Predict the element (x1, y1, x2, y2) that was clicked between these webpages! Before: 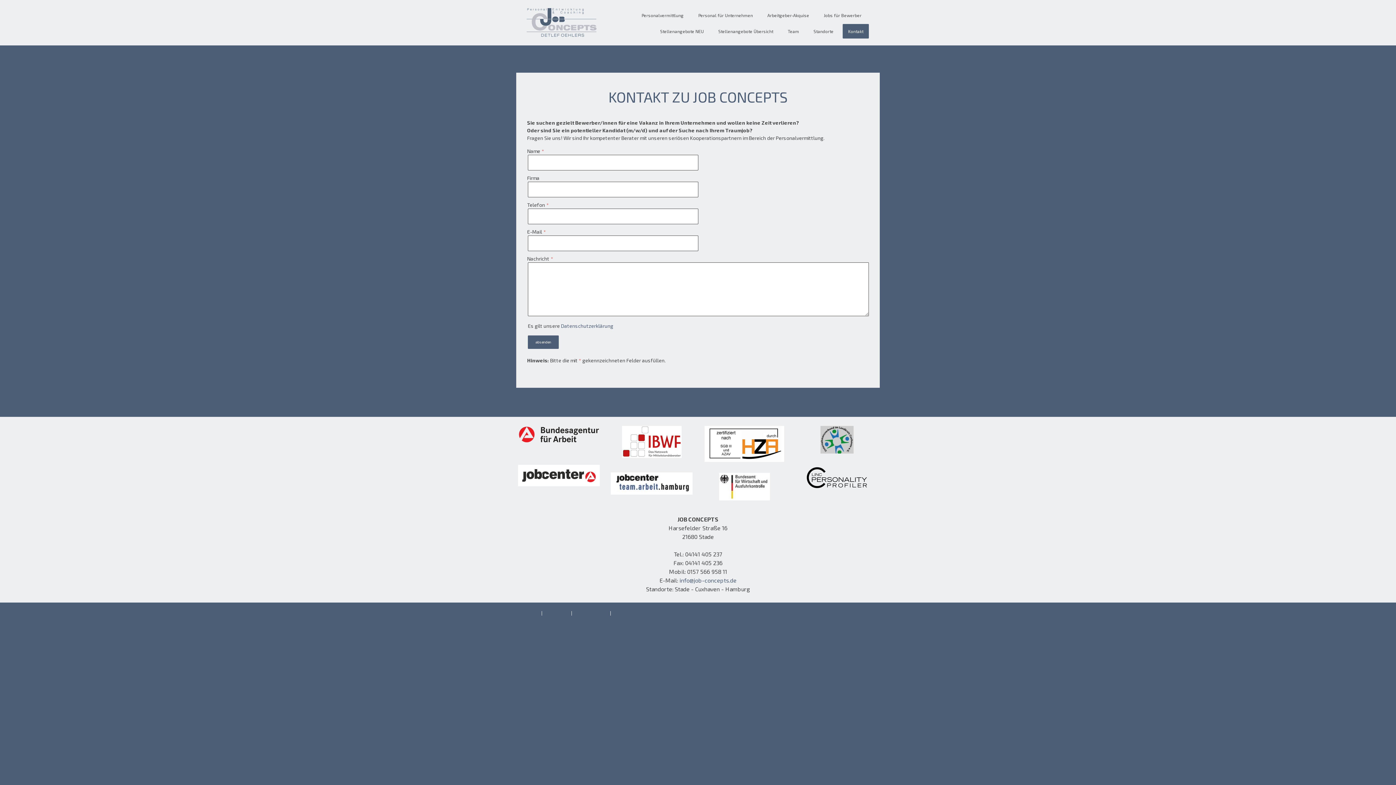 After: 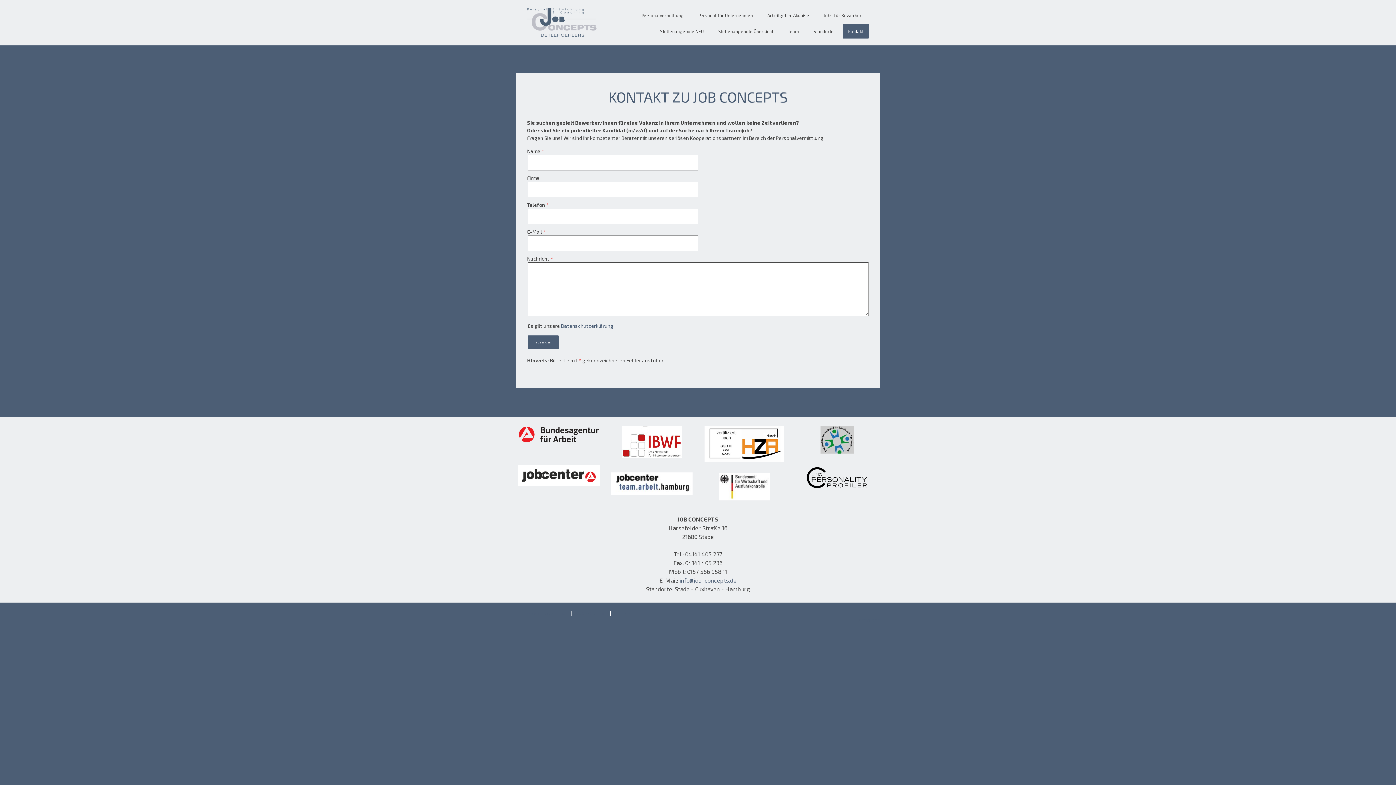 Action: bbox: (704, 426, 784, 433)